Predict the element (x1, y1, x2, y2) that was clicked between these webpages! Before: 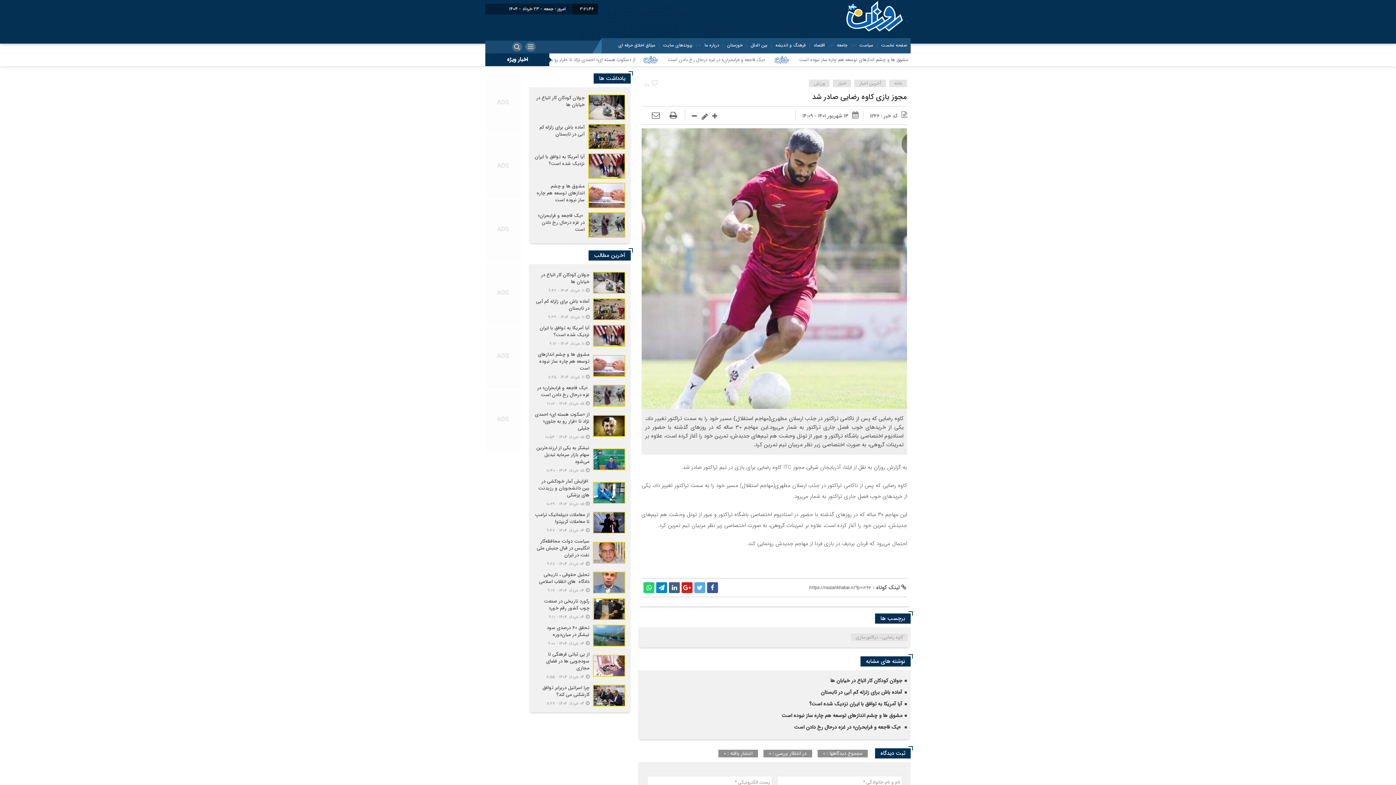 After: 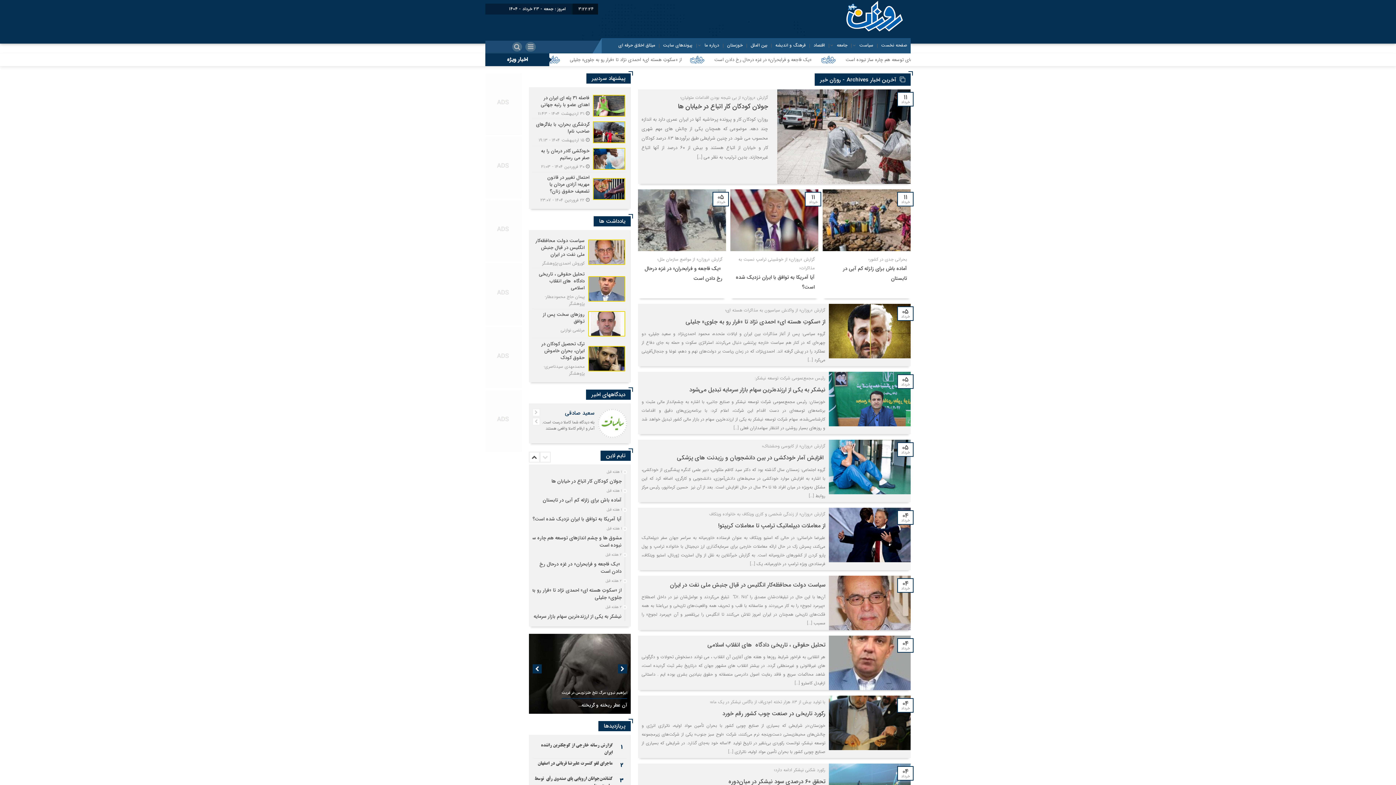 Action: label: آخرین اخبار bbox: (854, 79, 886, 87)